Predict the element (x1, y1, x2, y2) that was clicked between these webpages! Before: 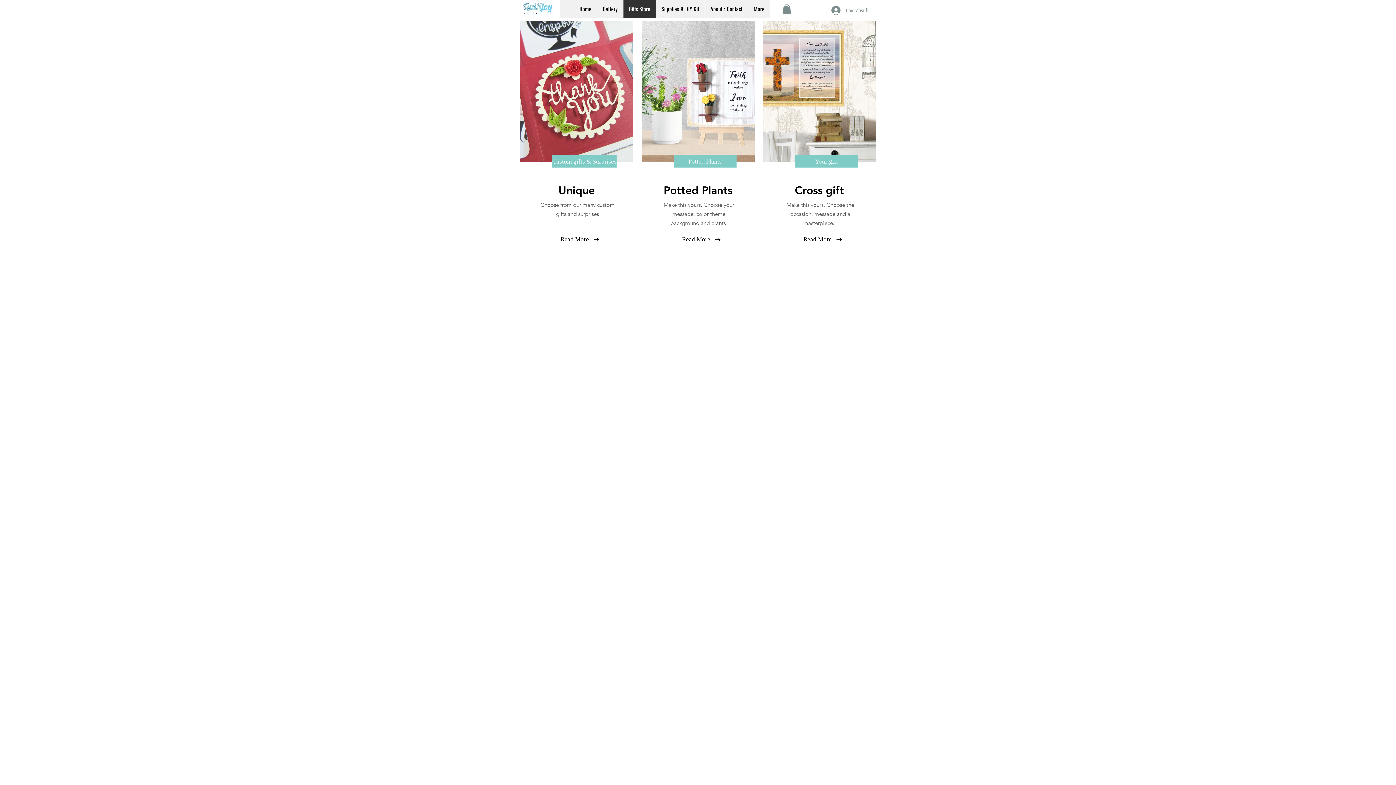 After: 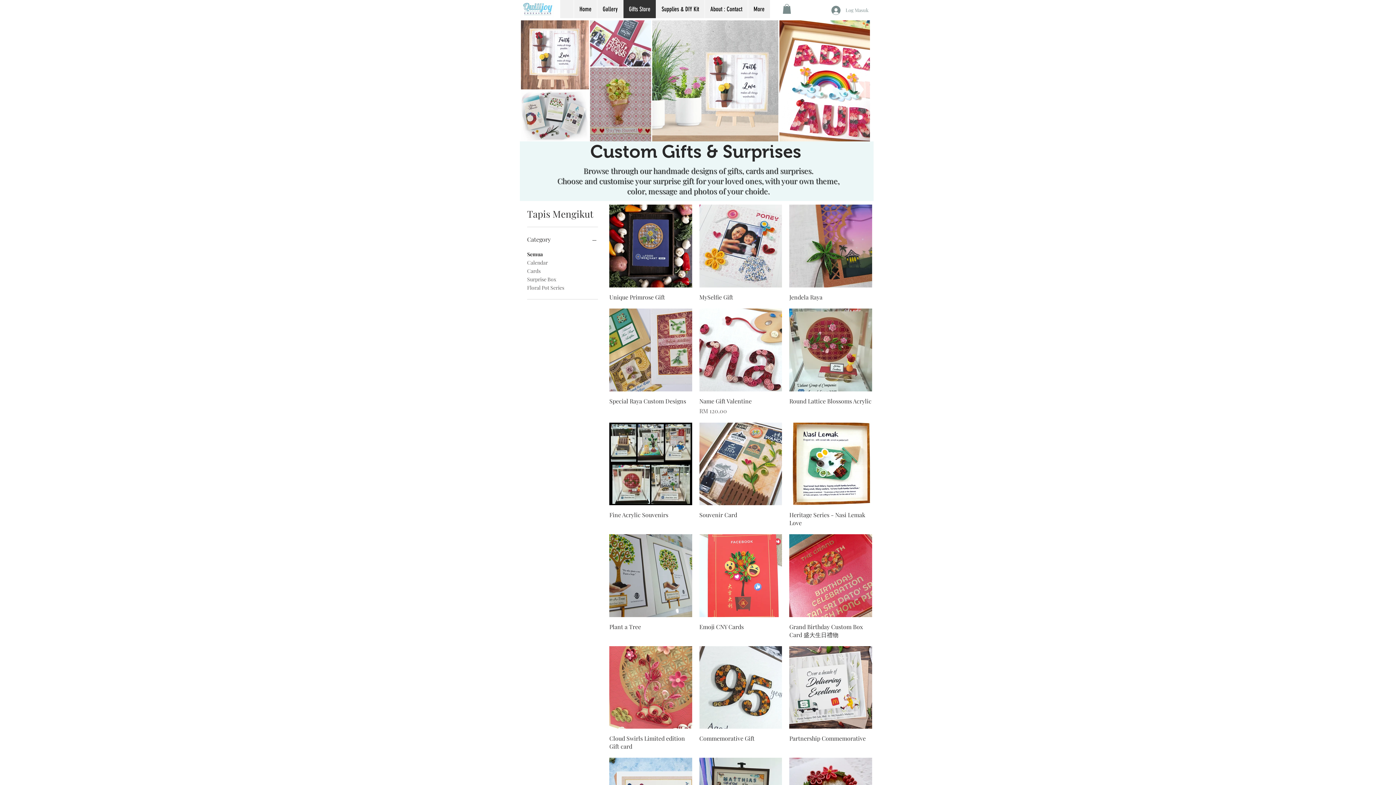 Action: bbox: (552, 155, 616, 167) label: Custom gifts & Surprises